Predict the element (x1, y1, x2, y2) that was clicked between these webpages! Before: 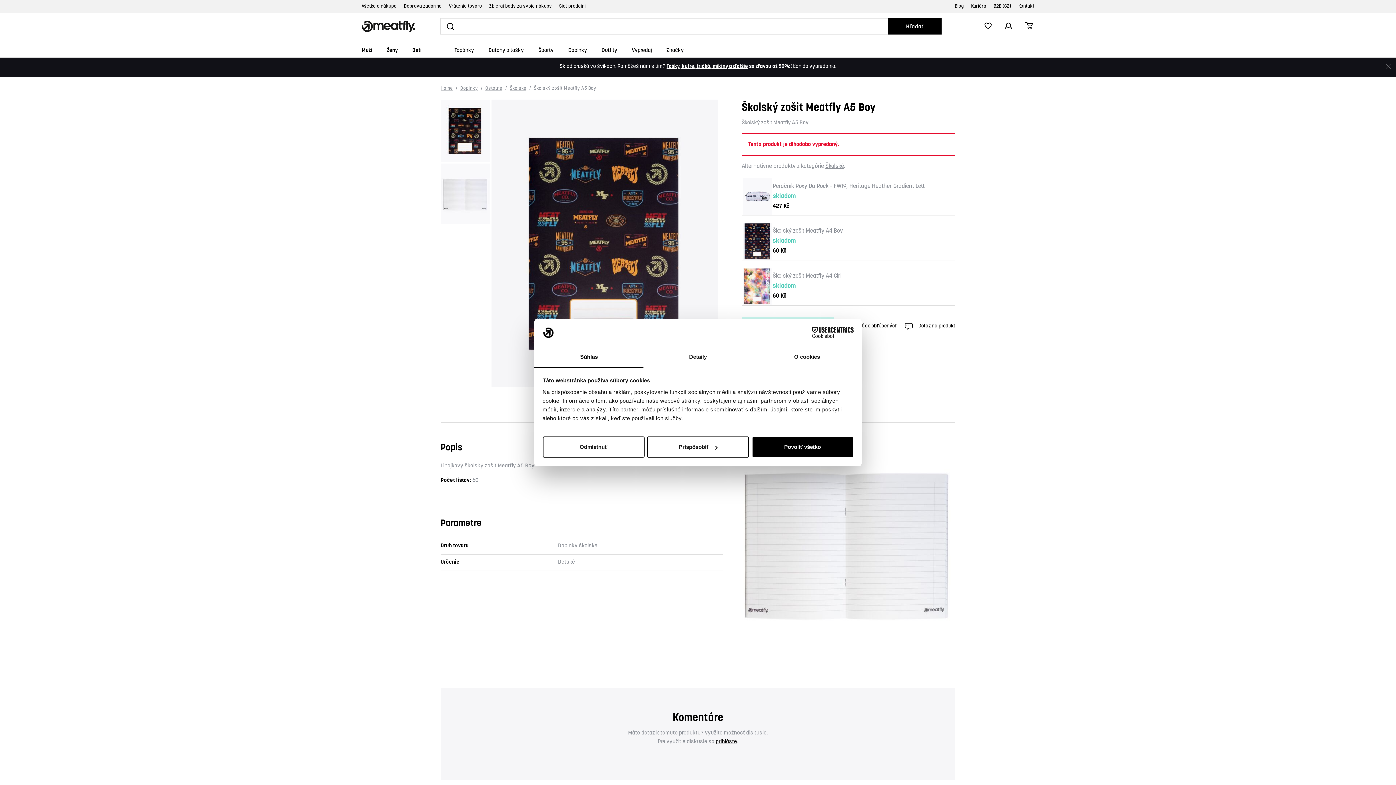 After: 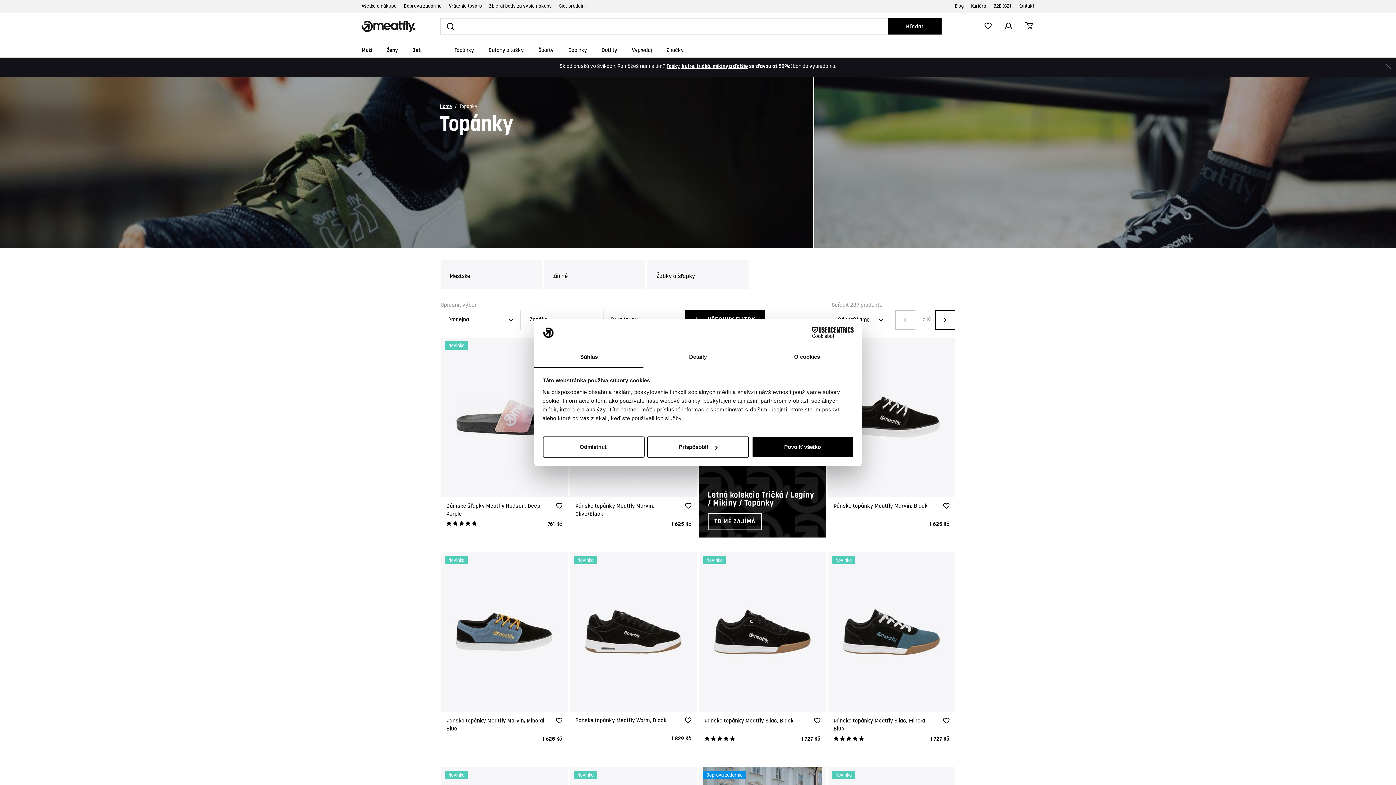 Action: bbox: (454, 40, 474, 57) label: Topánky